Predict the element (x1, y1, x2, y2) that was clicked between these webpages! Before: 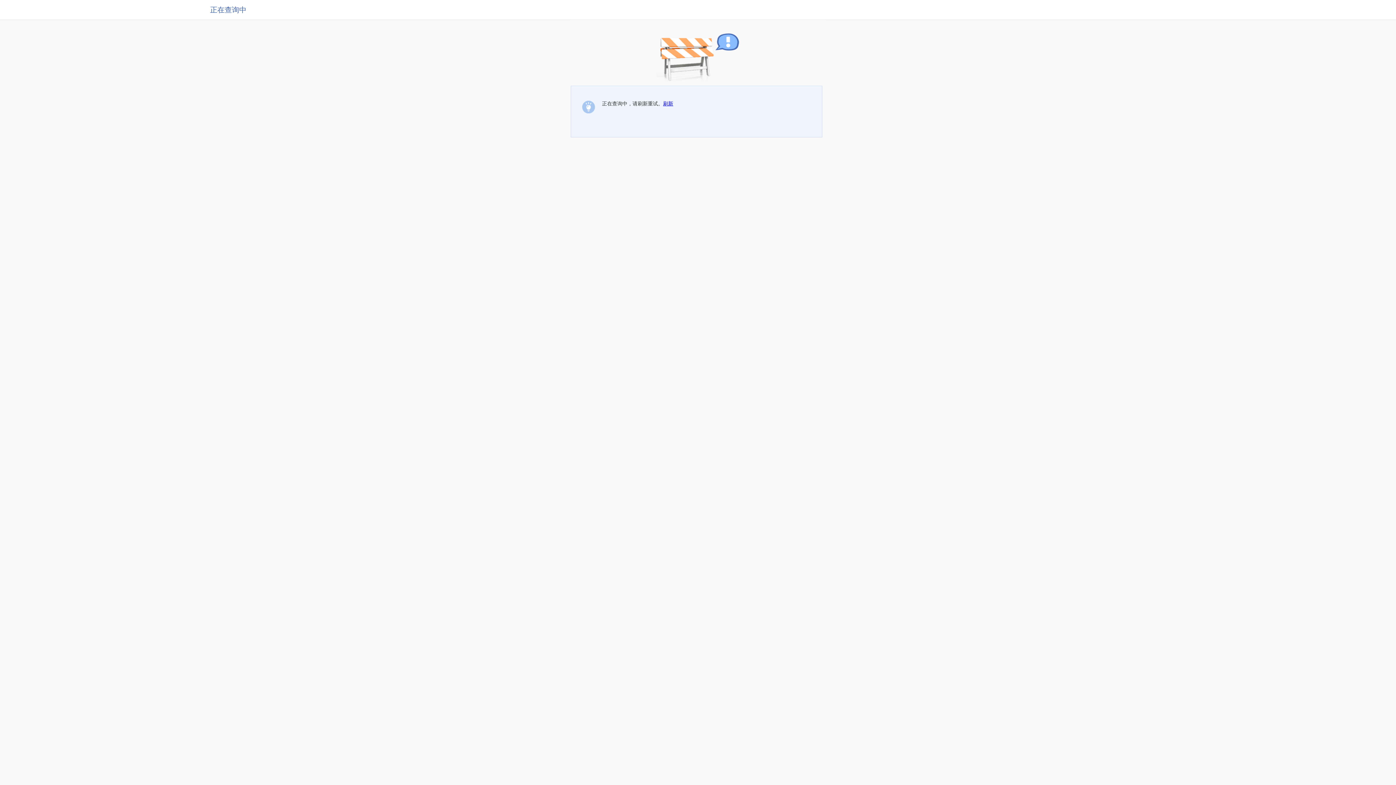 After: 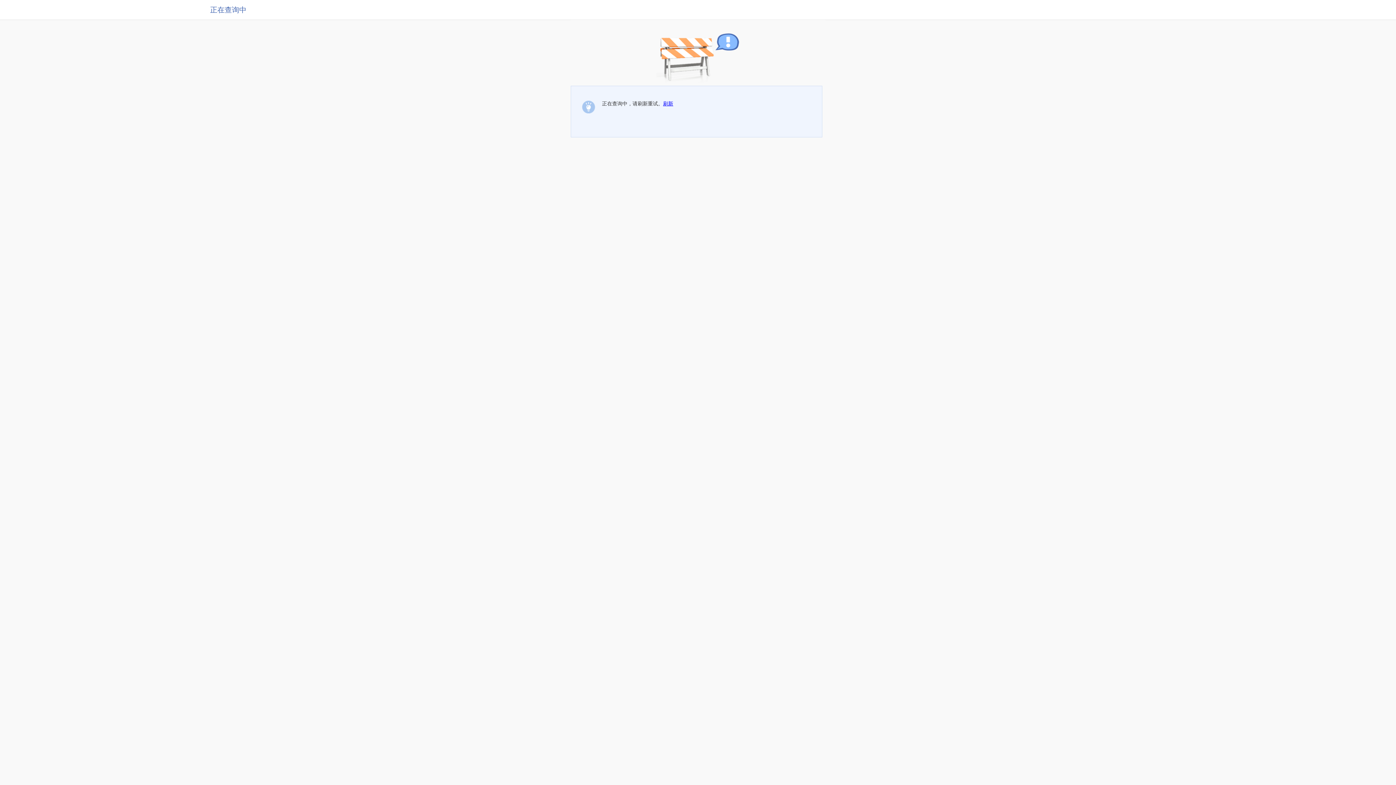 Action: bbox: (663, 100, 673, 106) label: 刷新